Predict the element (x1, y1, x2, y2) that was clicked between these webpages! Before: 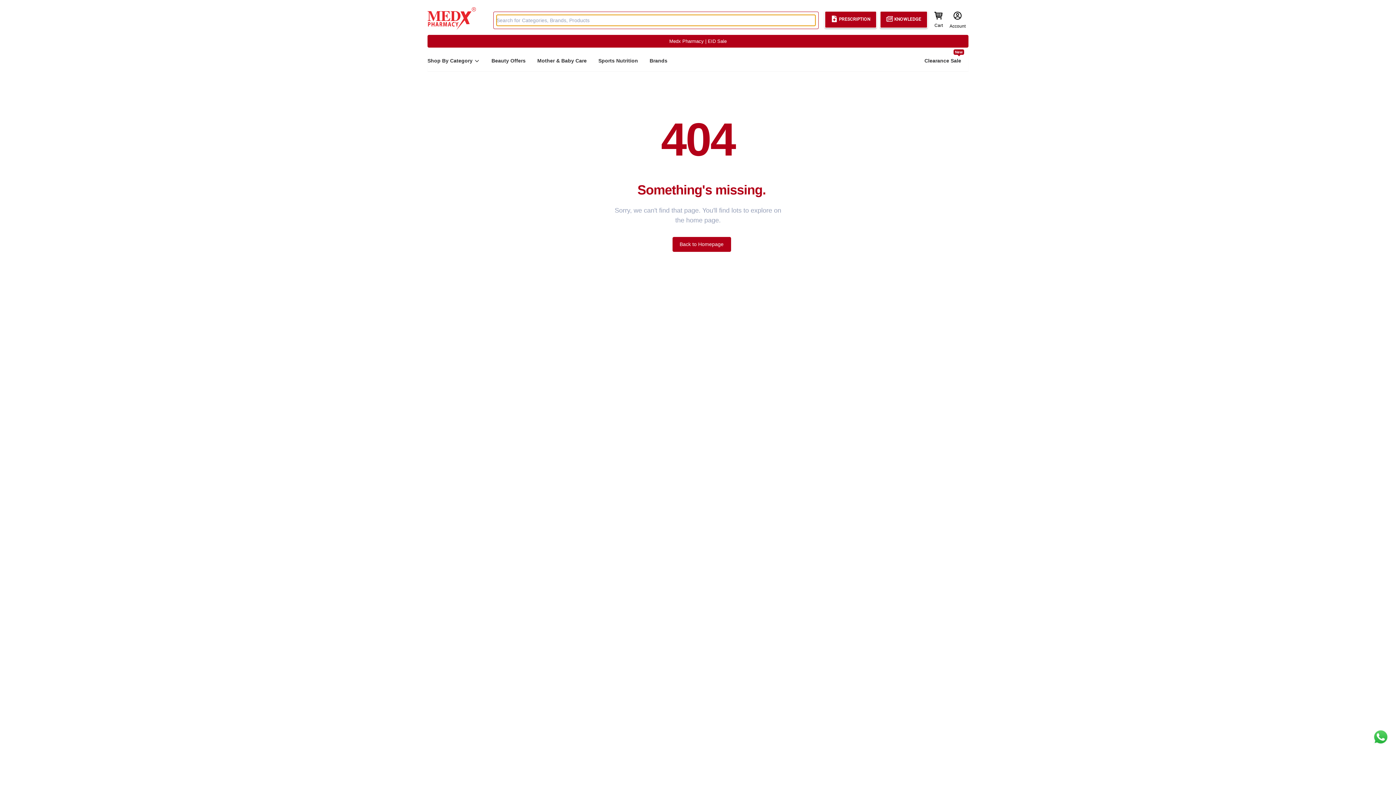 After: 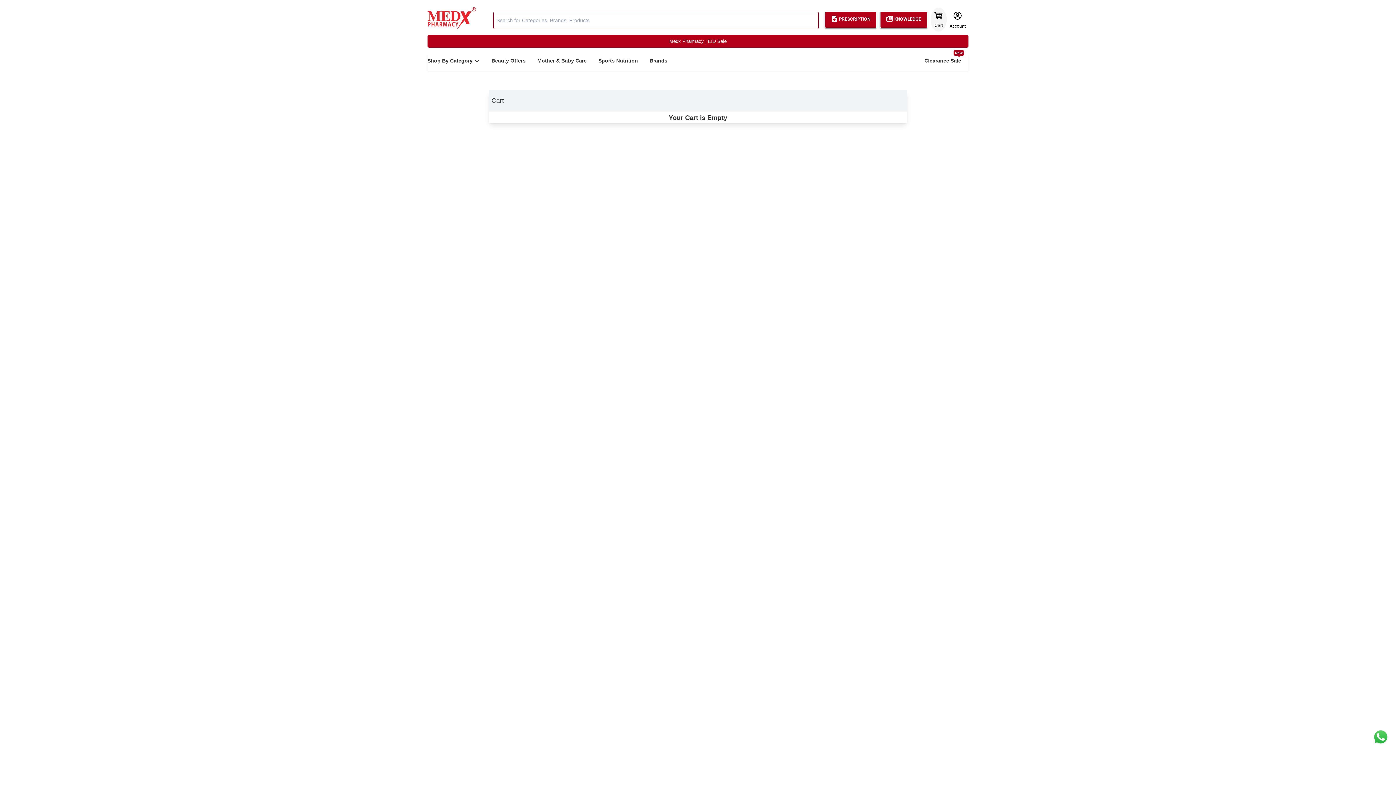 Action: label: Cart bbox: (930, 7, 946, 31)